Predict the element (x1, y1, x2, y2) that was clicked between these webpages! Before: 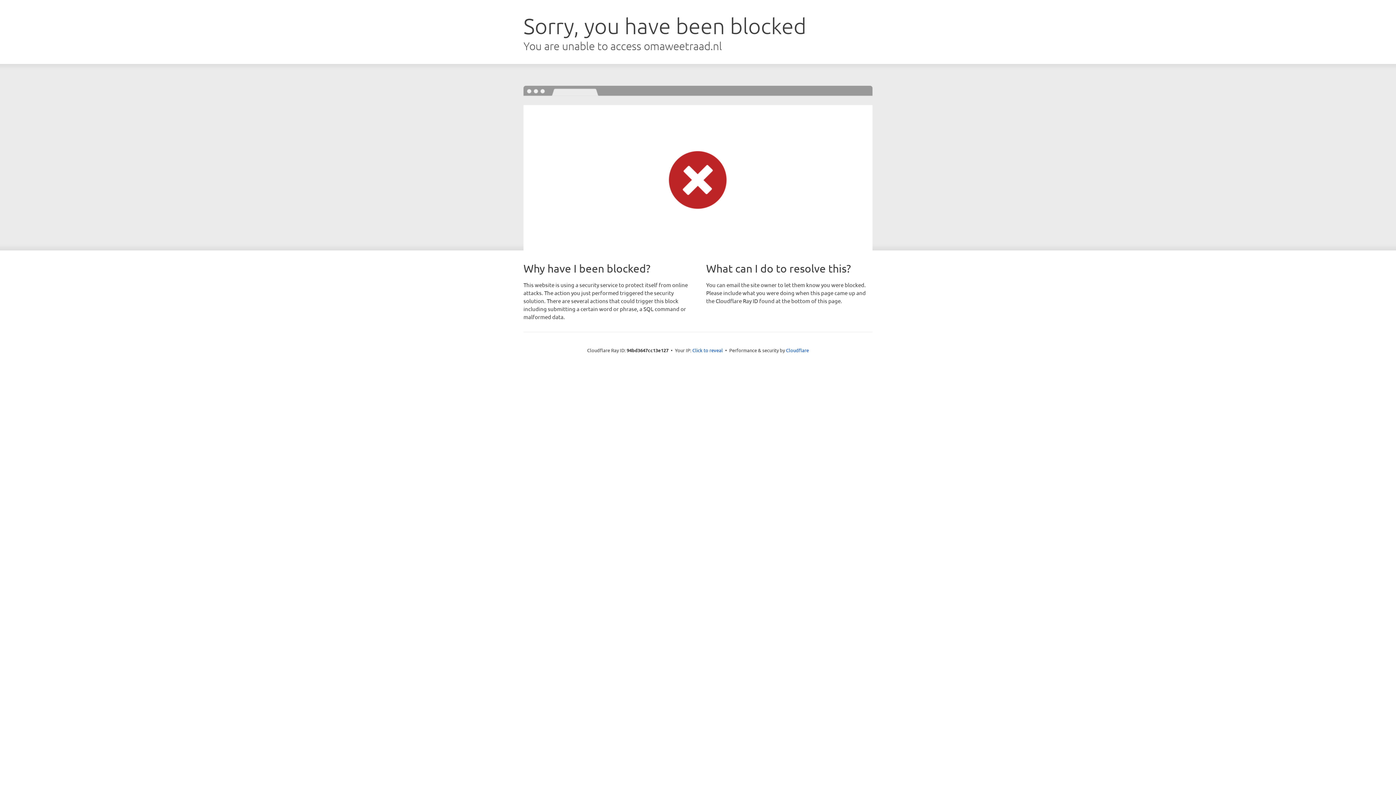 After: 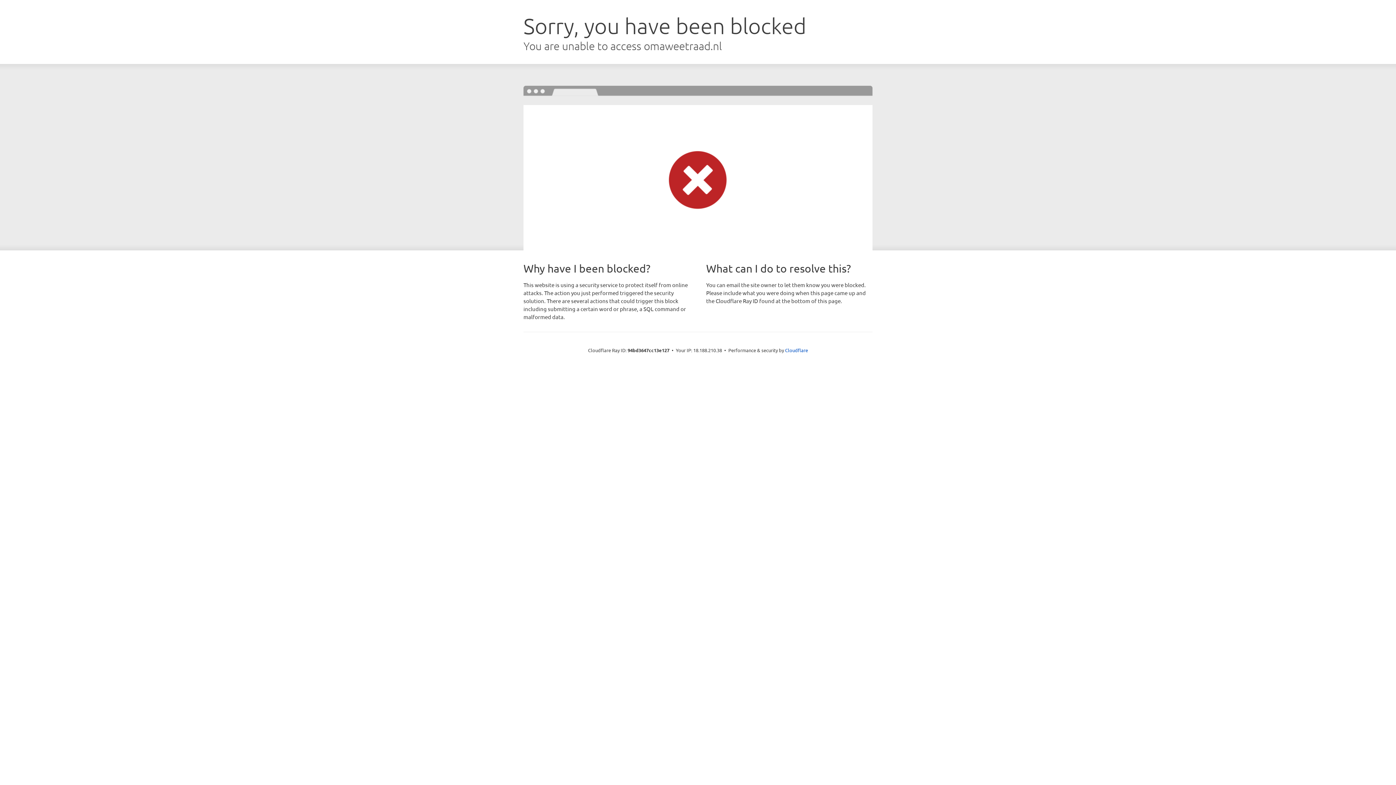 Action: bbox: (692, 346, 723, 353) label: Click to reveal